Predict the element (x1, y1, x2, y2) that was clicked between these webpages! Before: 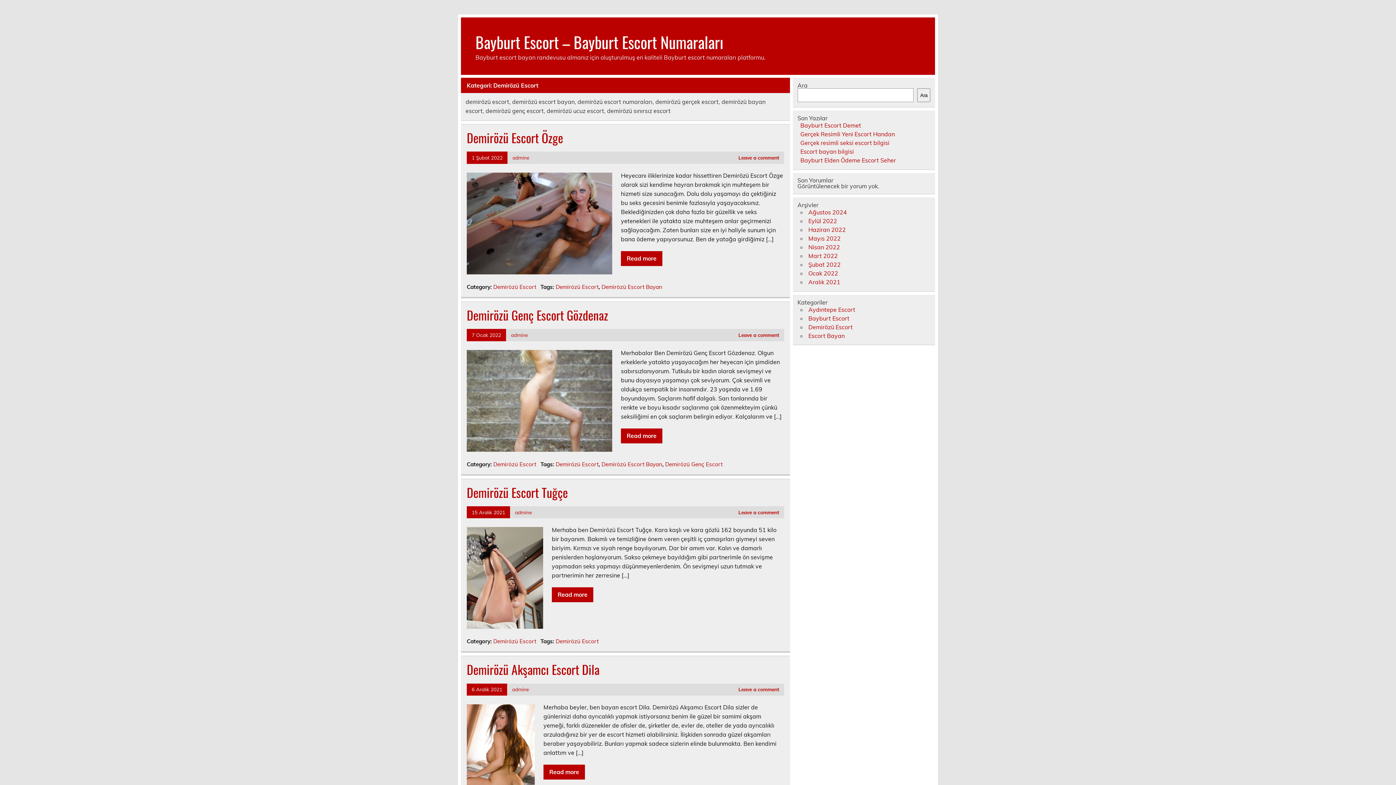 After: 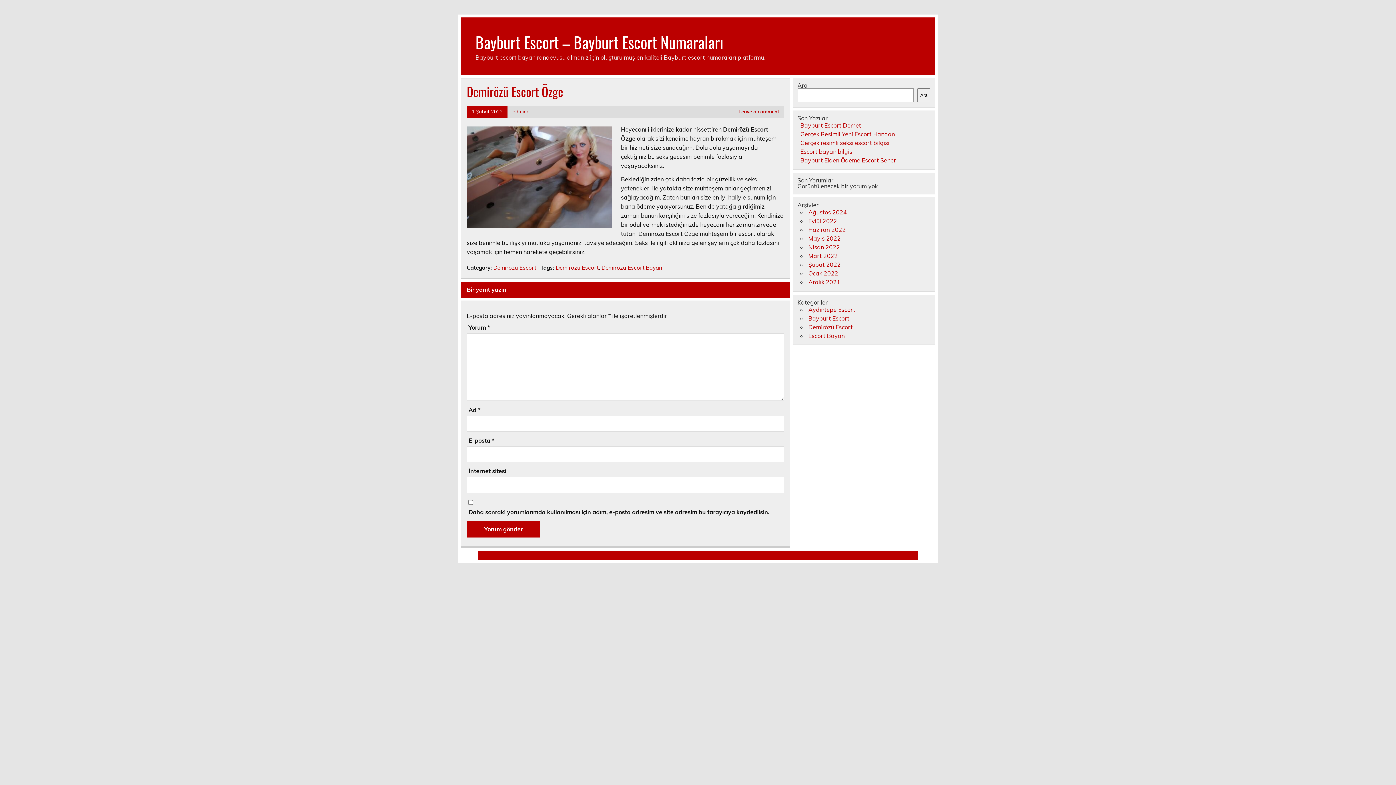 Action: bbox: (471, 154, 502, 160) label: 1 Şubat 2022